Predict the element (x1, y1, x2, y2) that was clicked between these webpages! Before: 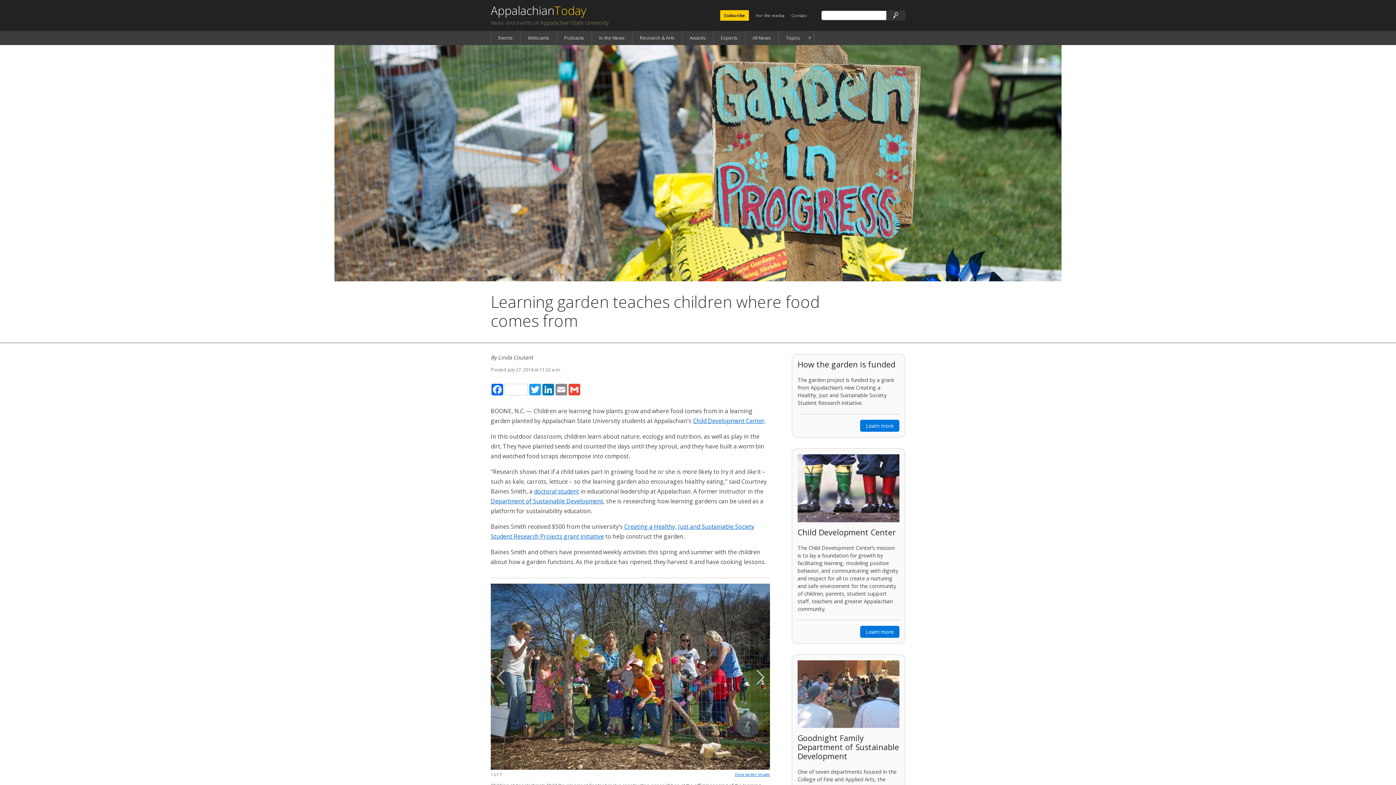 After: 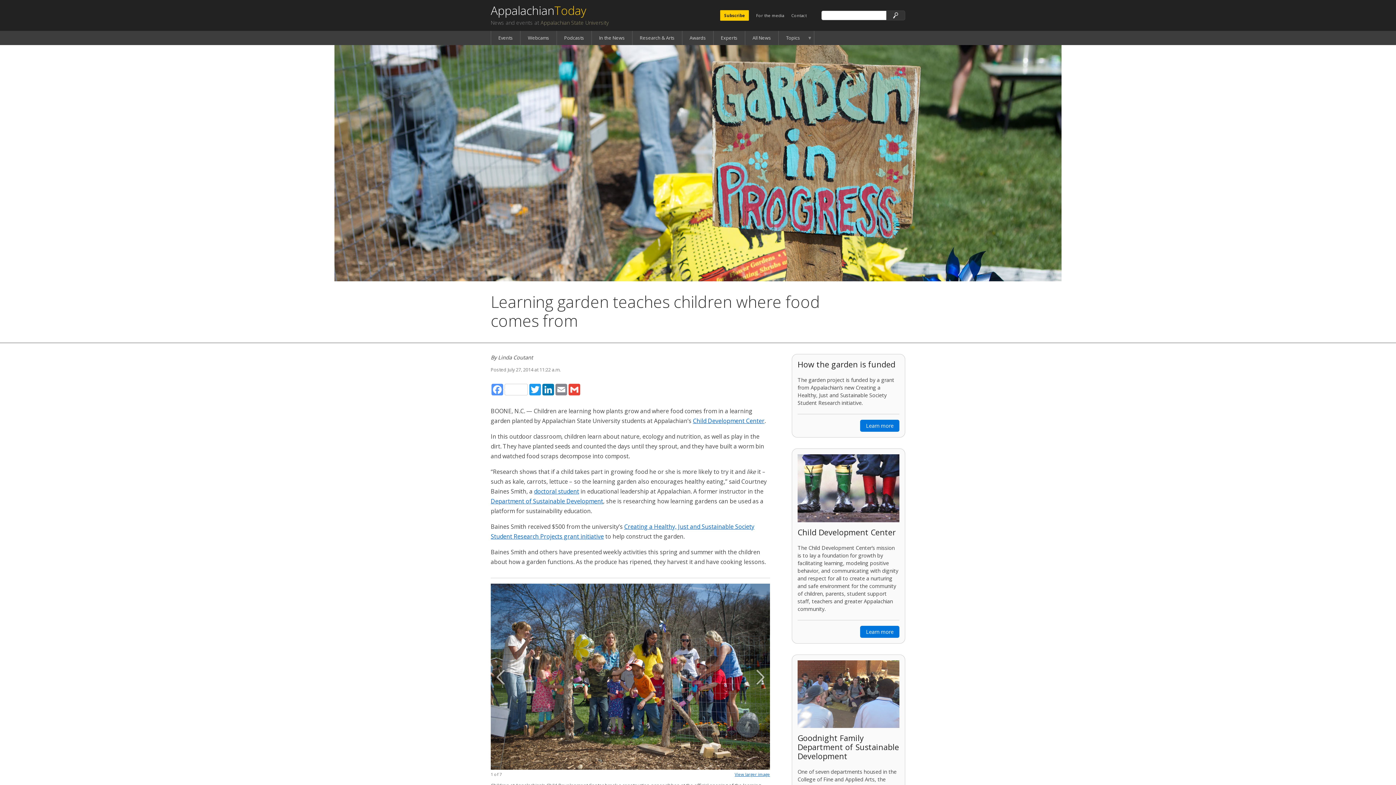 Action: bbox: (490, 384, 528, 395) label: Facebook